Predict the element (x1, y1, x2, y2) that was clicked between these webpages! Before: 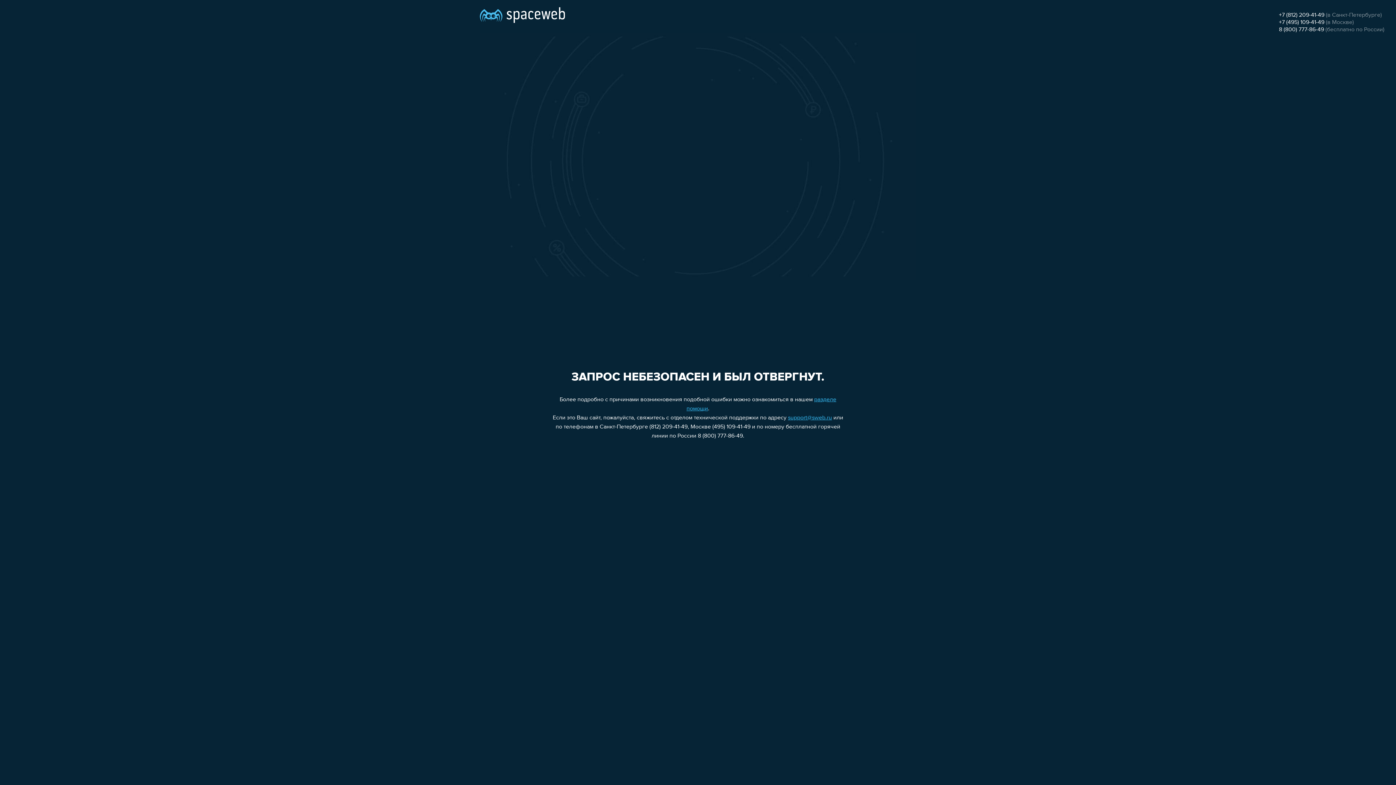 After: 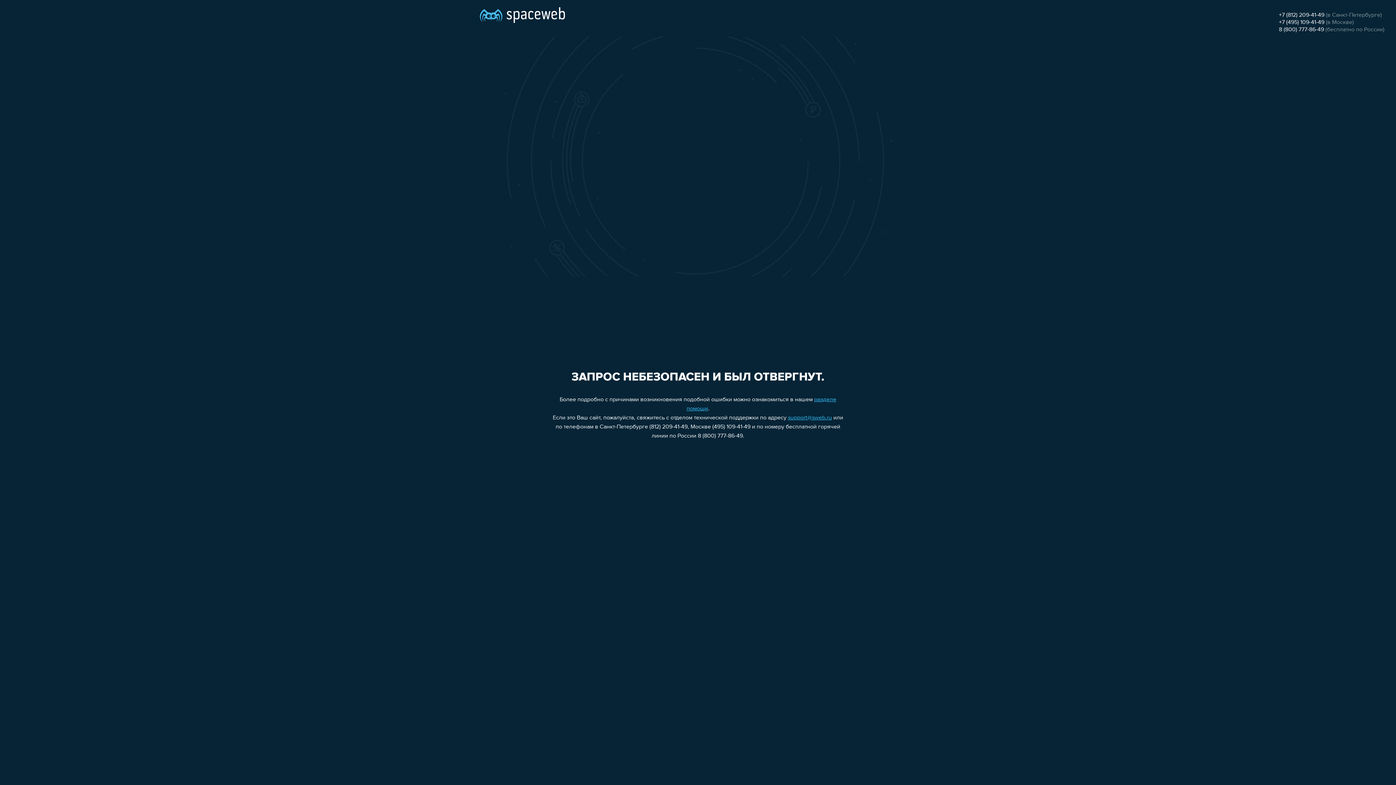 Action: label: +7 (812) 209-41-49 bbox: (1279, 12, 1324, 18)